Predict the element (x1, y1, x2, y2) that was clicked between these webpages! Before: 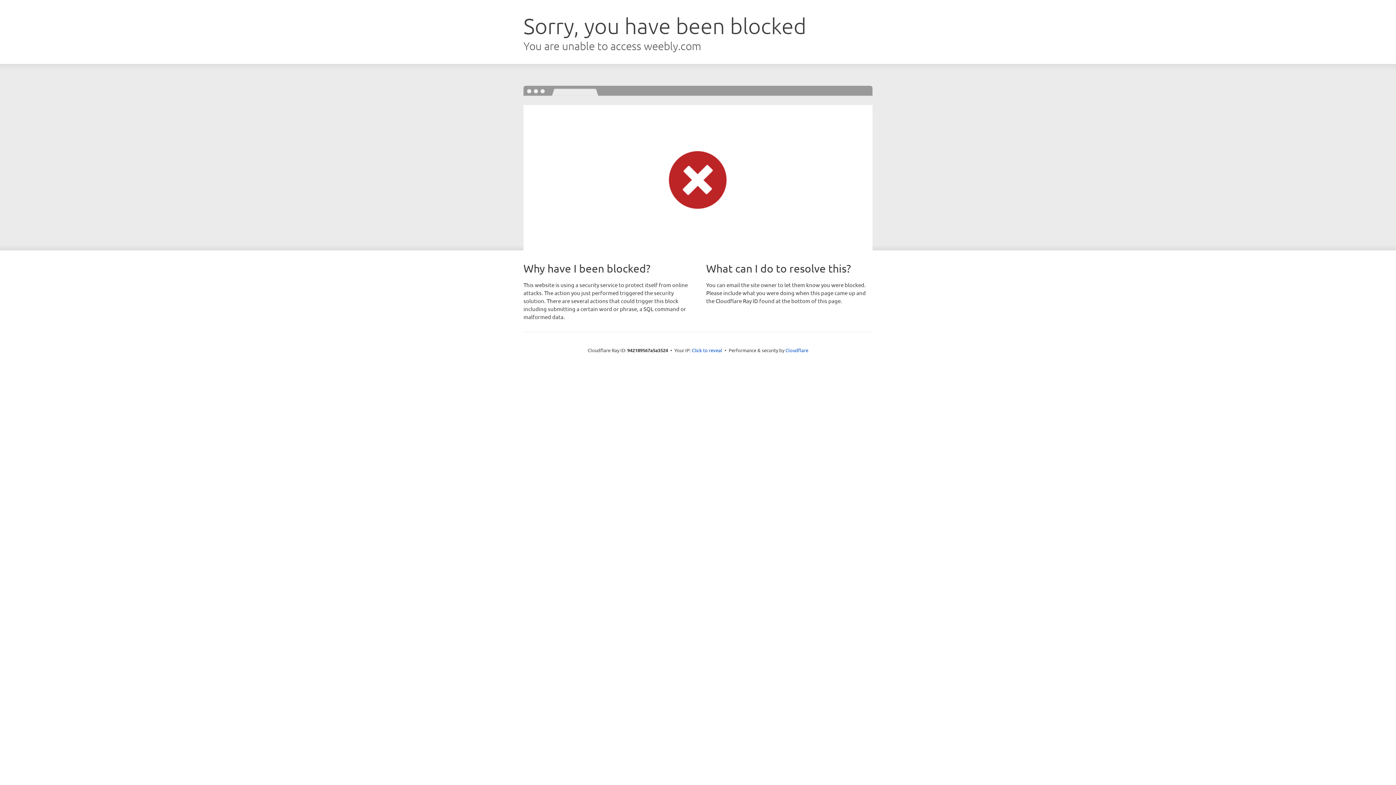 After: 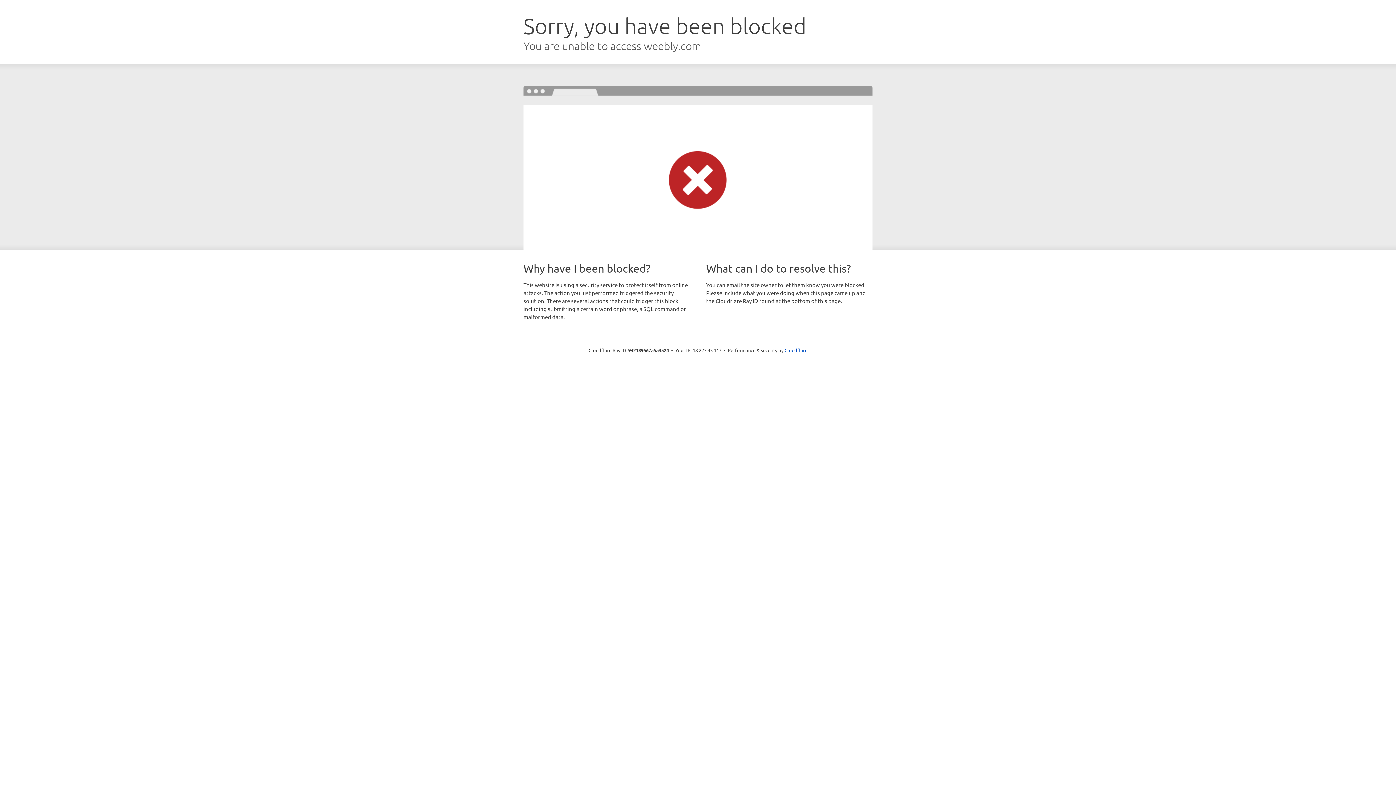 Action: bbox: (692, 346, 722, 353) label: Click to reveal